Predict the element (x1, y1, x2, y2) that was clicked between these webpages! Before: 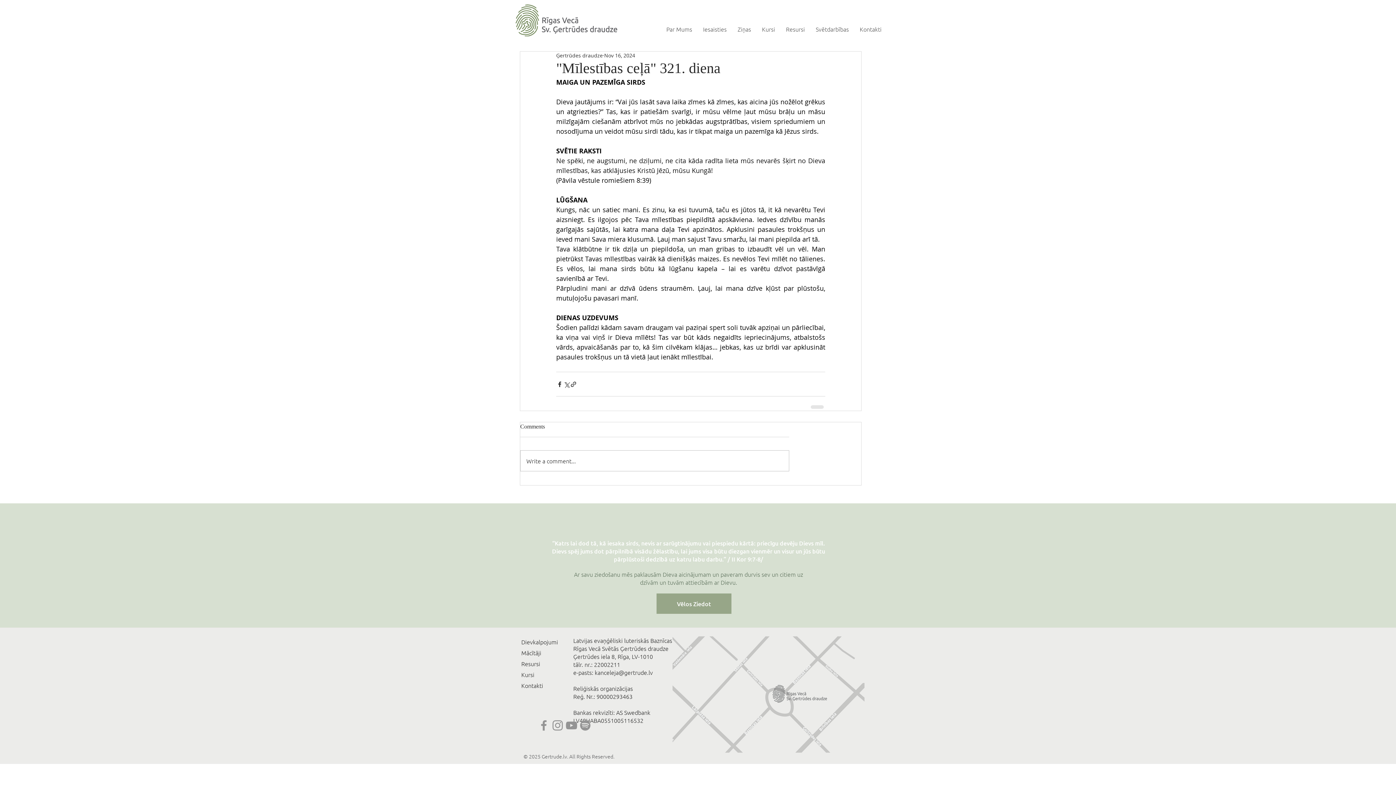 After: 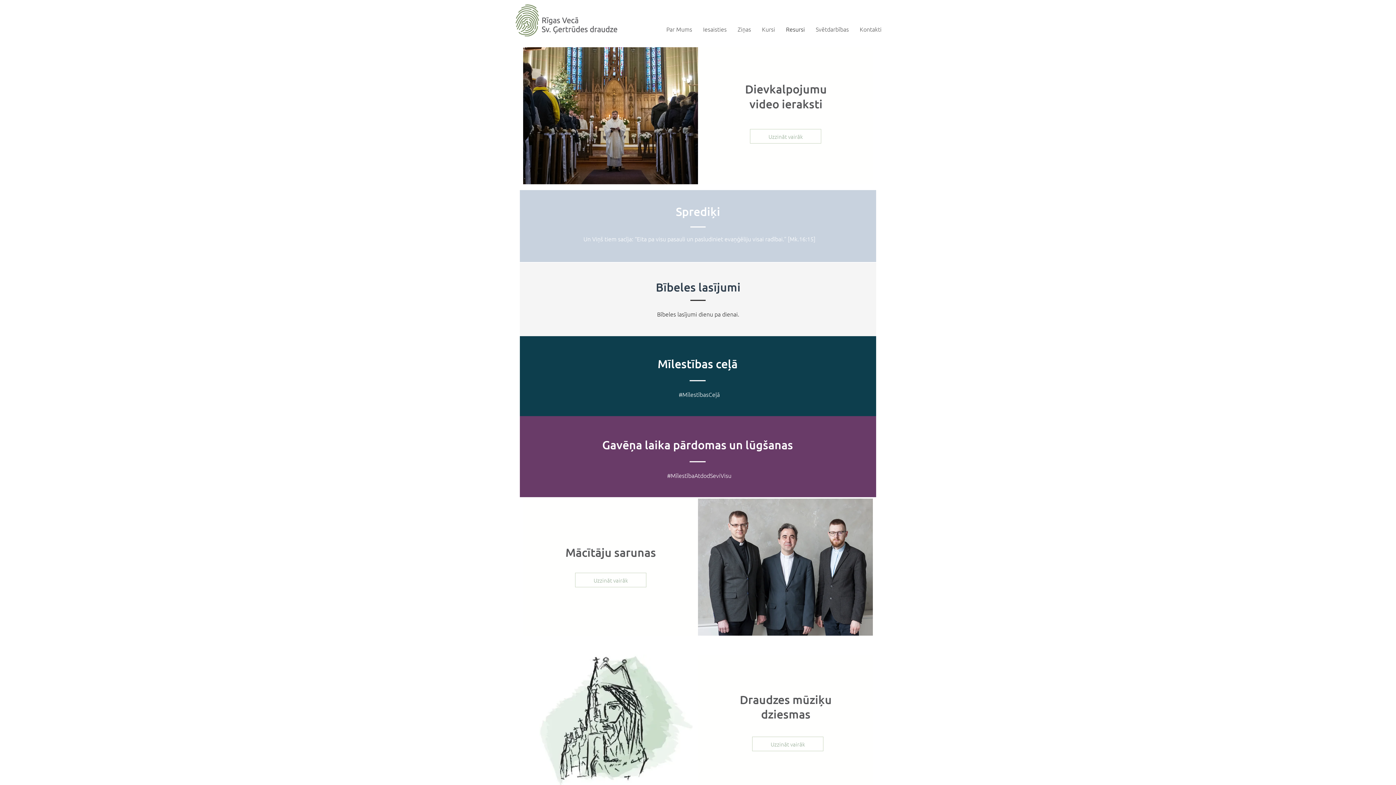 Action: label: Resursi bbox: (521, 660, 540, 668)